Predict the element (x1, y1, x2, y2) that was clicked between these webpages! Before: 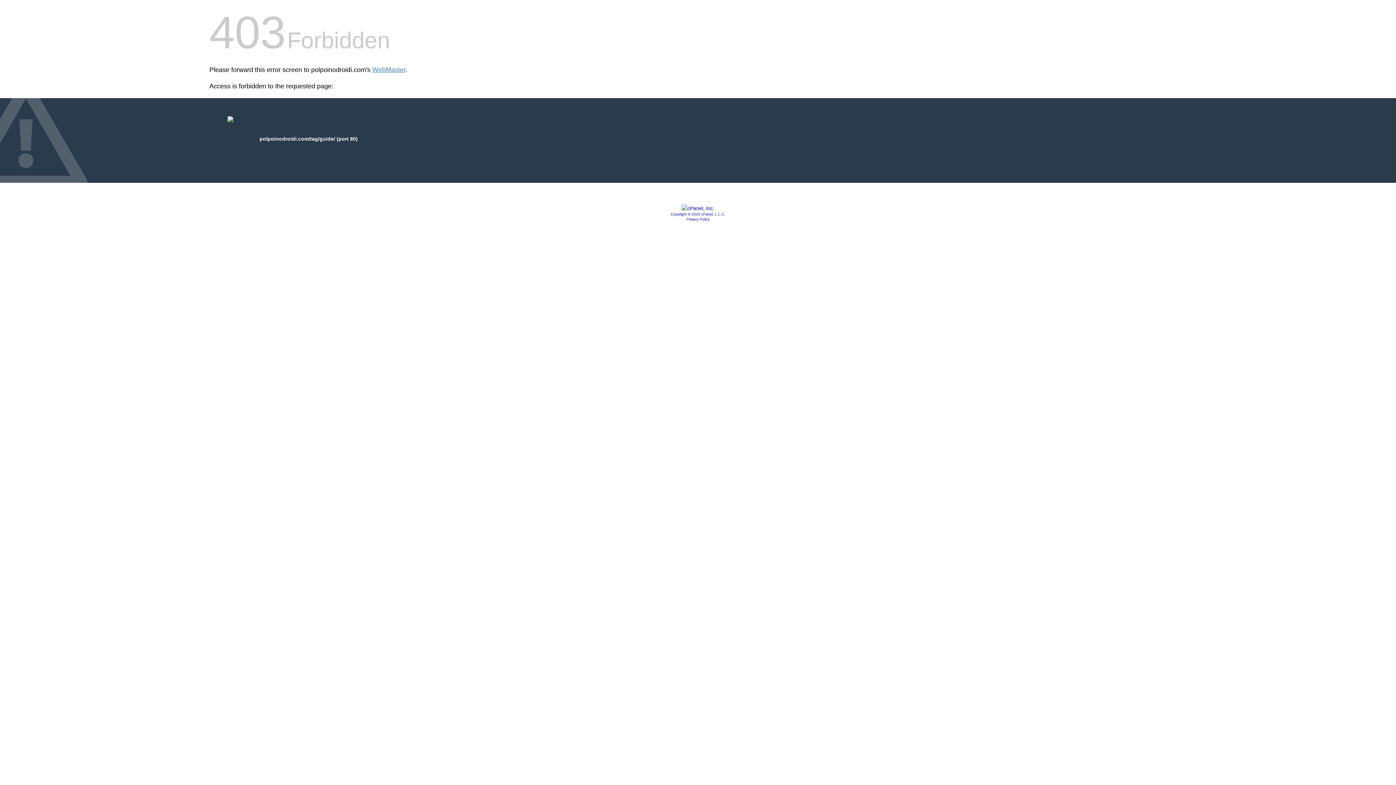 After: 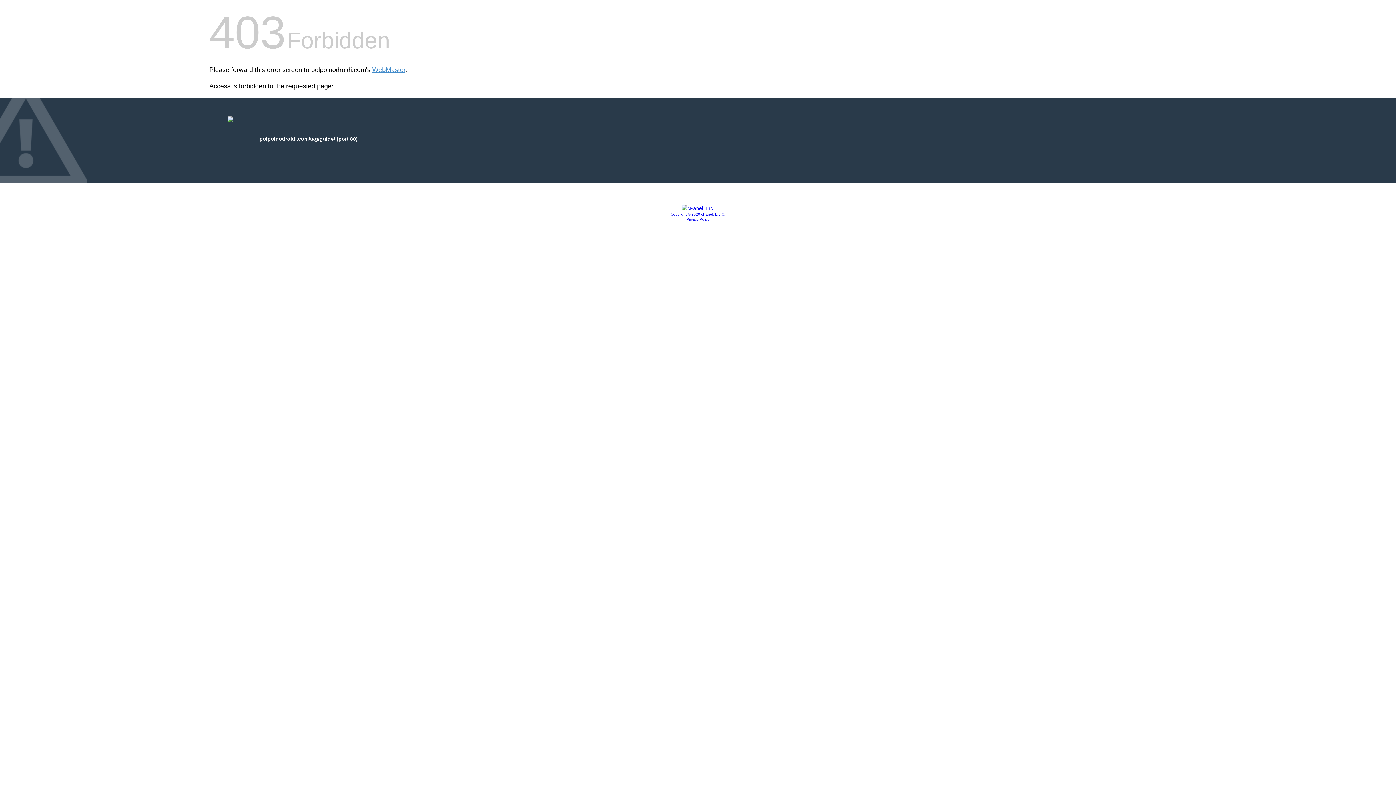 Action: label: Copyright © 2020 cPanel, L.L.C. bbox: (670, 212, 725, 216)